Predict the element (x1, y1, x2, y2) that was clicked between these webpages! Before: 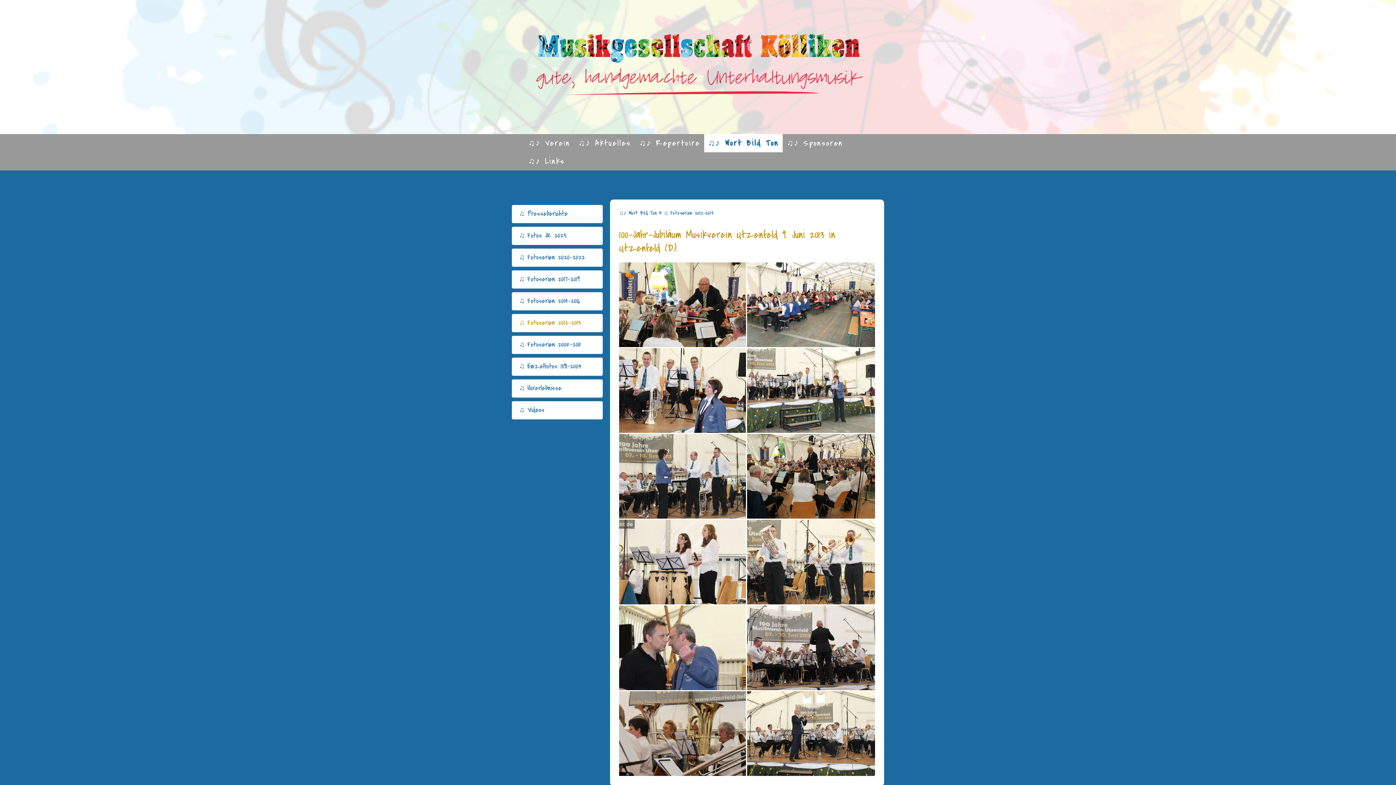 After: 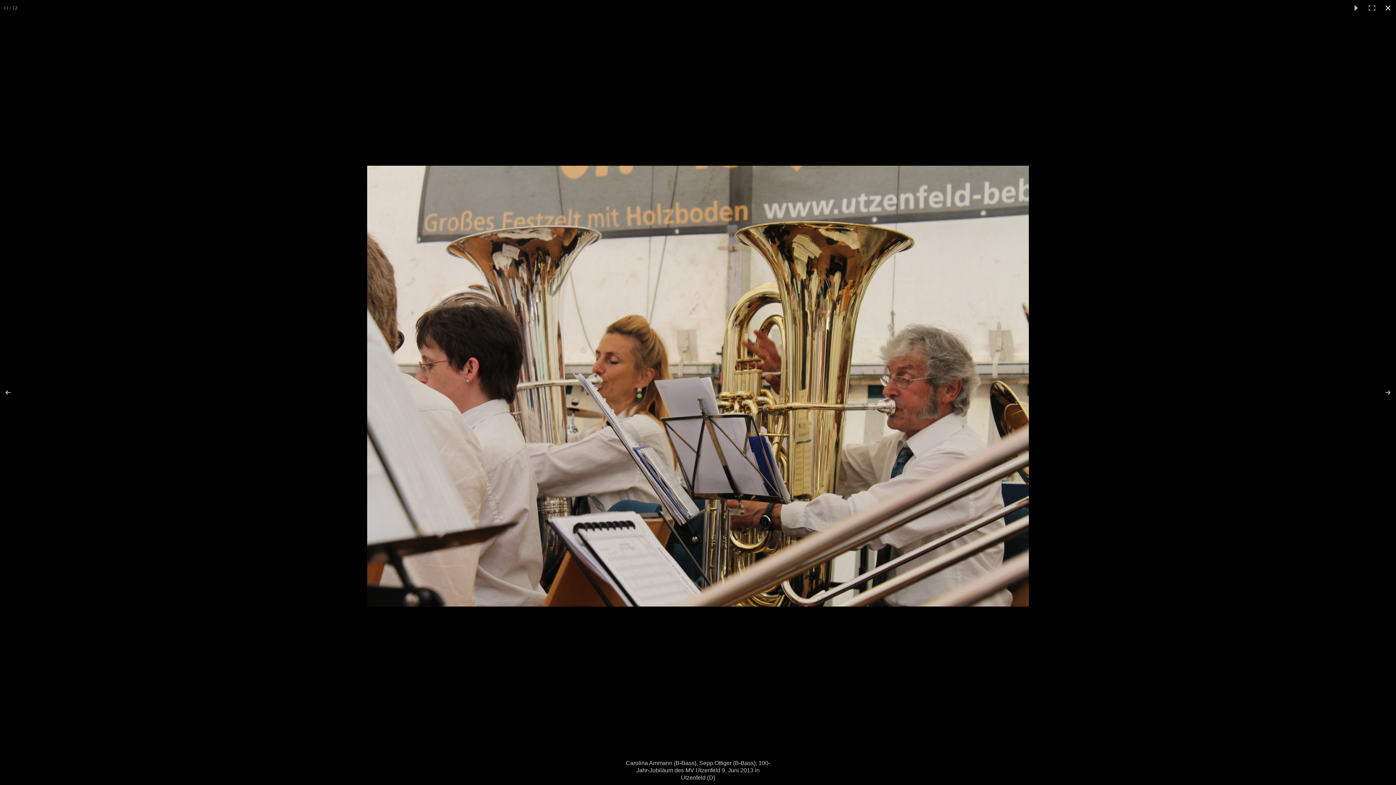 Action: bbox: (619, 691, 747, 776)